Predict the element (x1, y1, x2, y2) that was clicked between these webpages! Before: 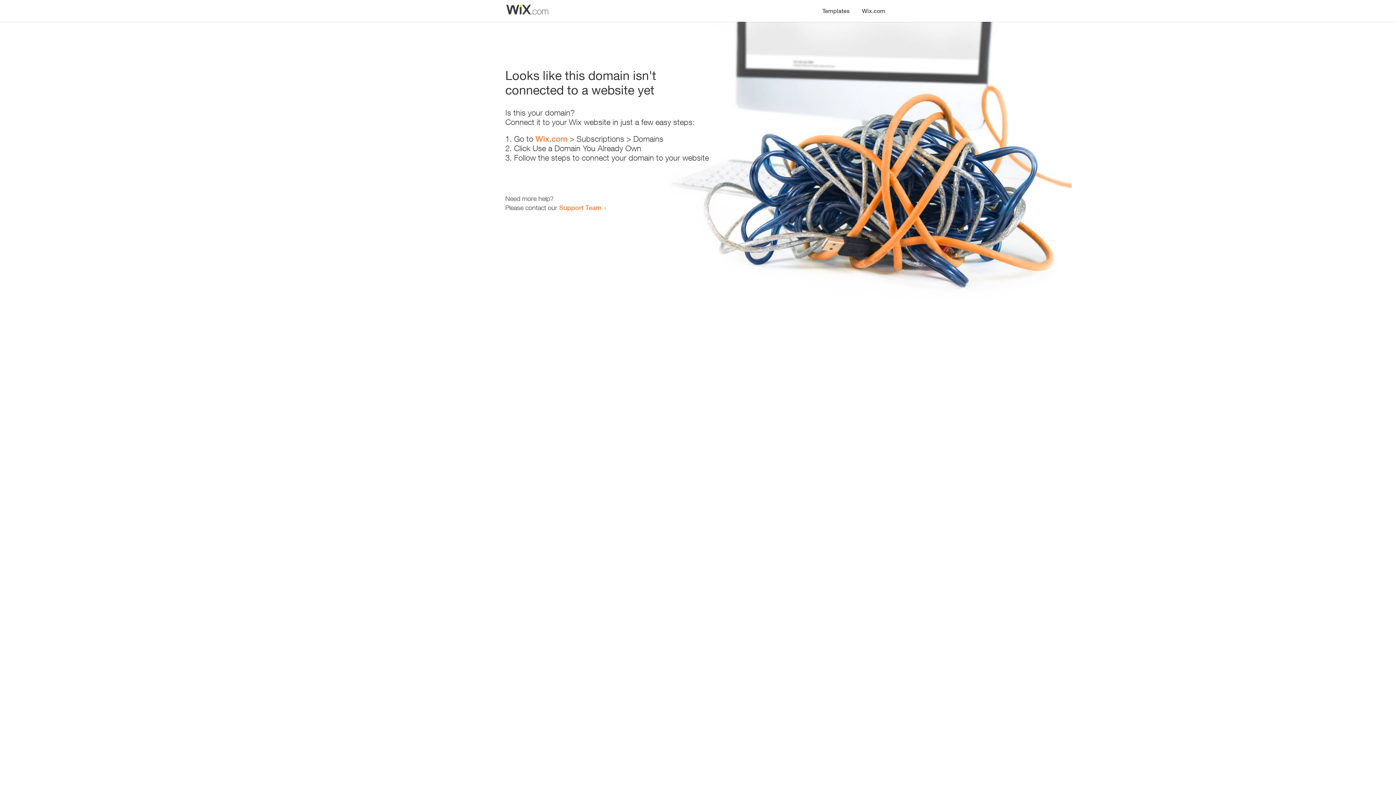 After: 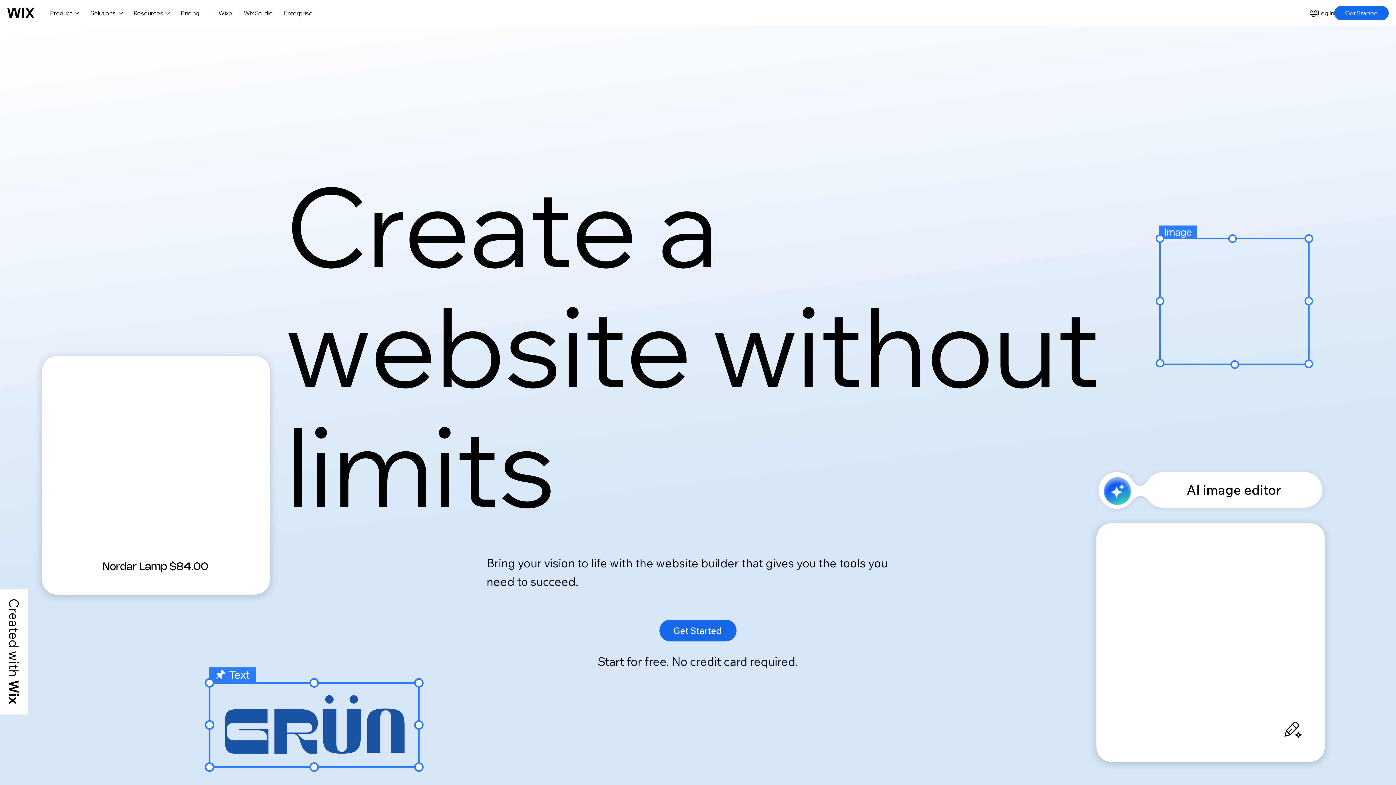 Action: bbox: (856, 0, 890, 14) label: Wix.com